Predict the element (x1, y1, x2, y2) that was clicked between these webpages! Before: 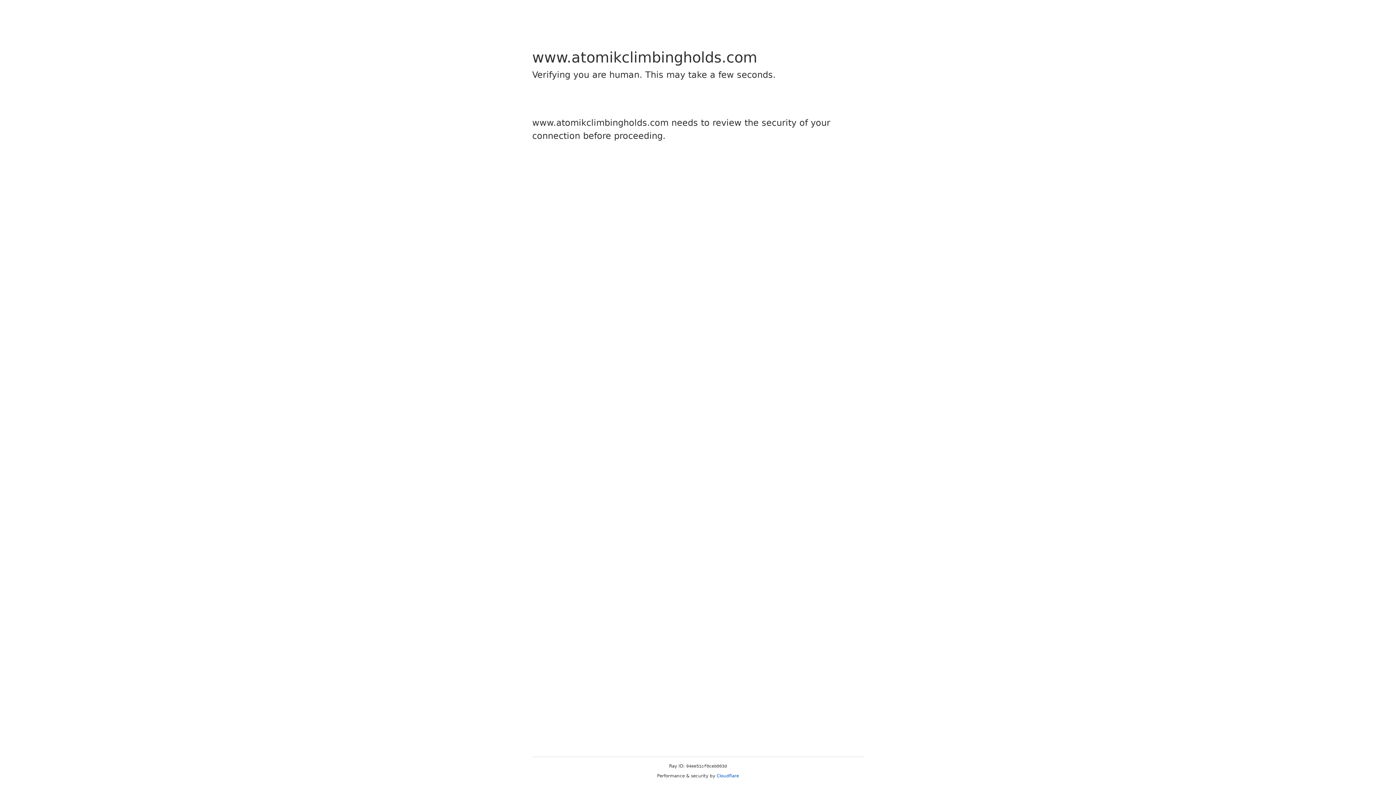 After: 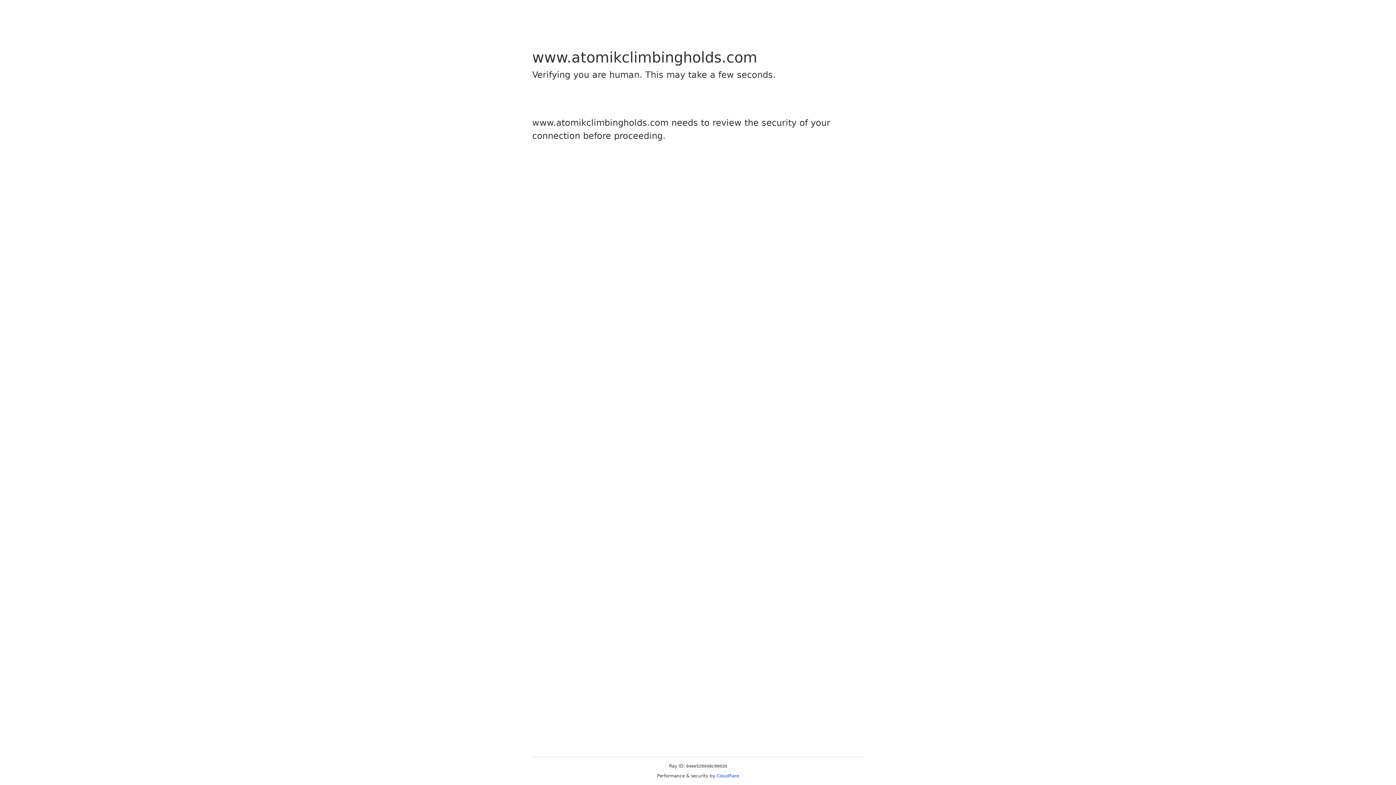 Action: bbox: (716, 773, 739, 778) label: Cloudflare